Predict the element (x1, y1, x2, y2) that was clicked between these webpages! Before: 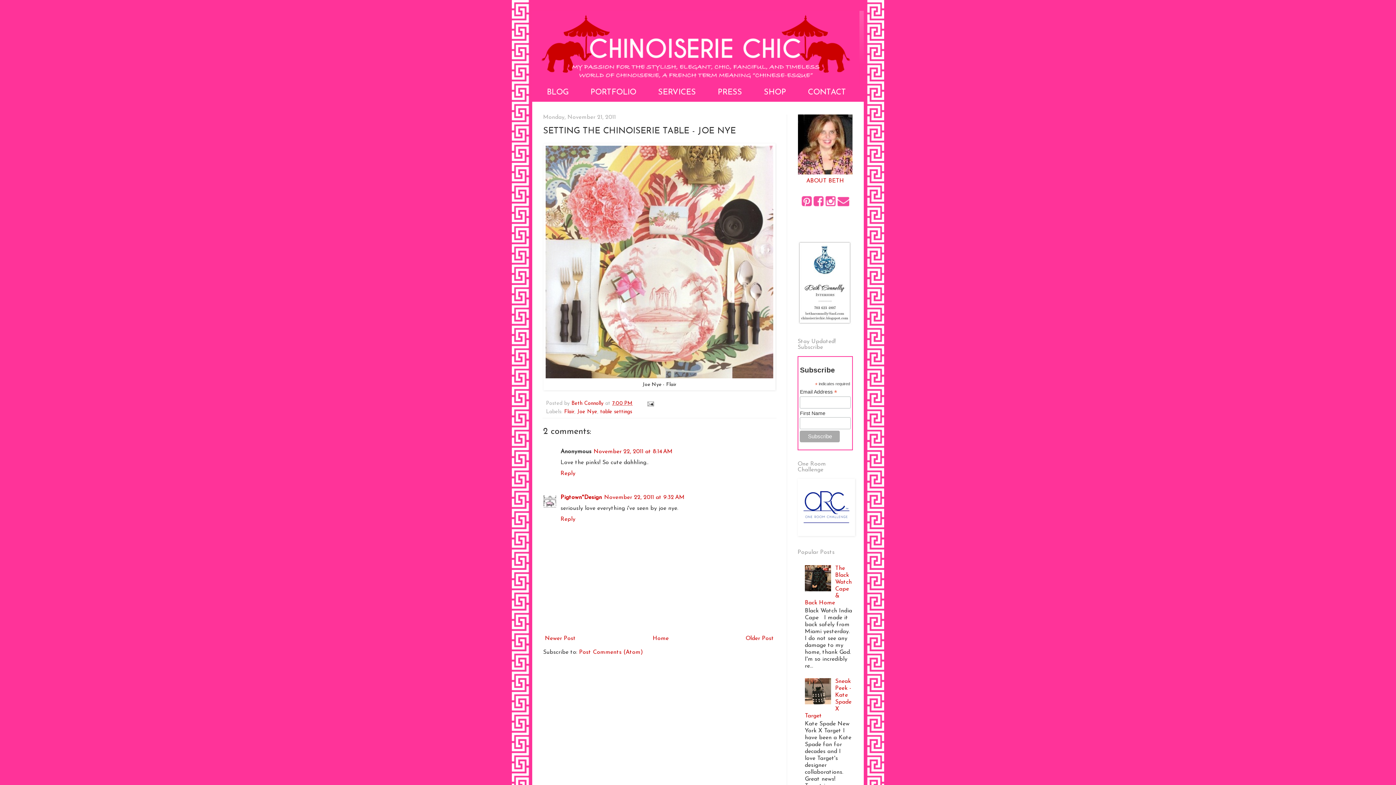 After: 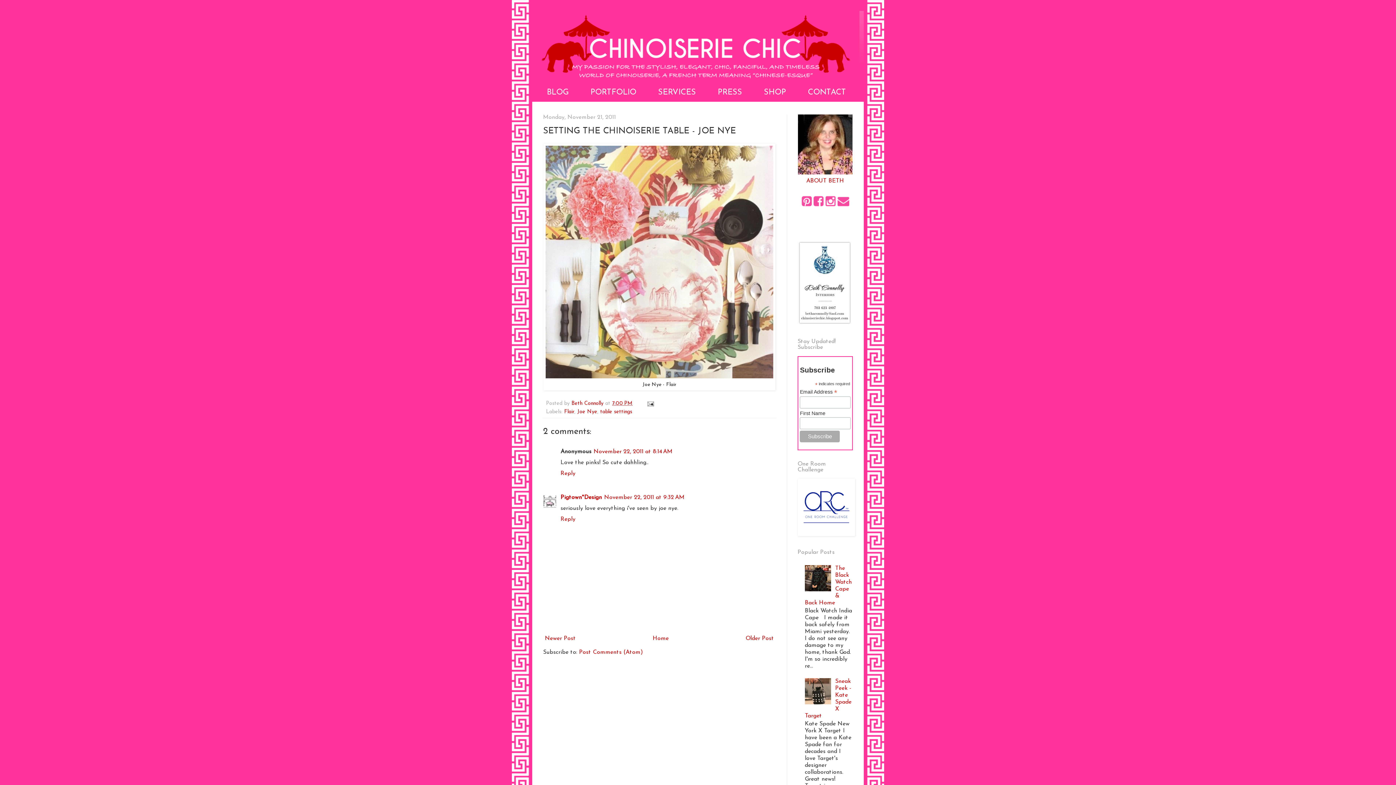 Action: bbox: (805, 587, 833, 593)